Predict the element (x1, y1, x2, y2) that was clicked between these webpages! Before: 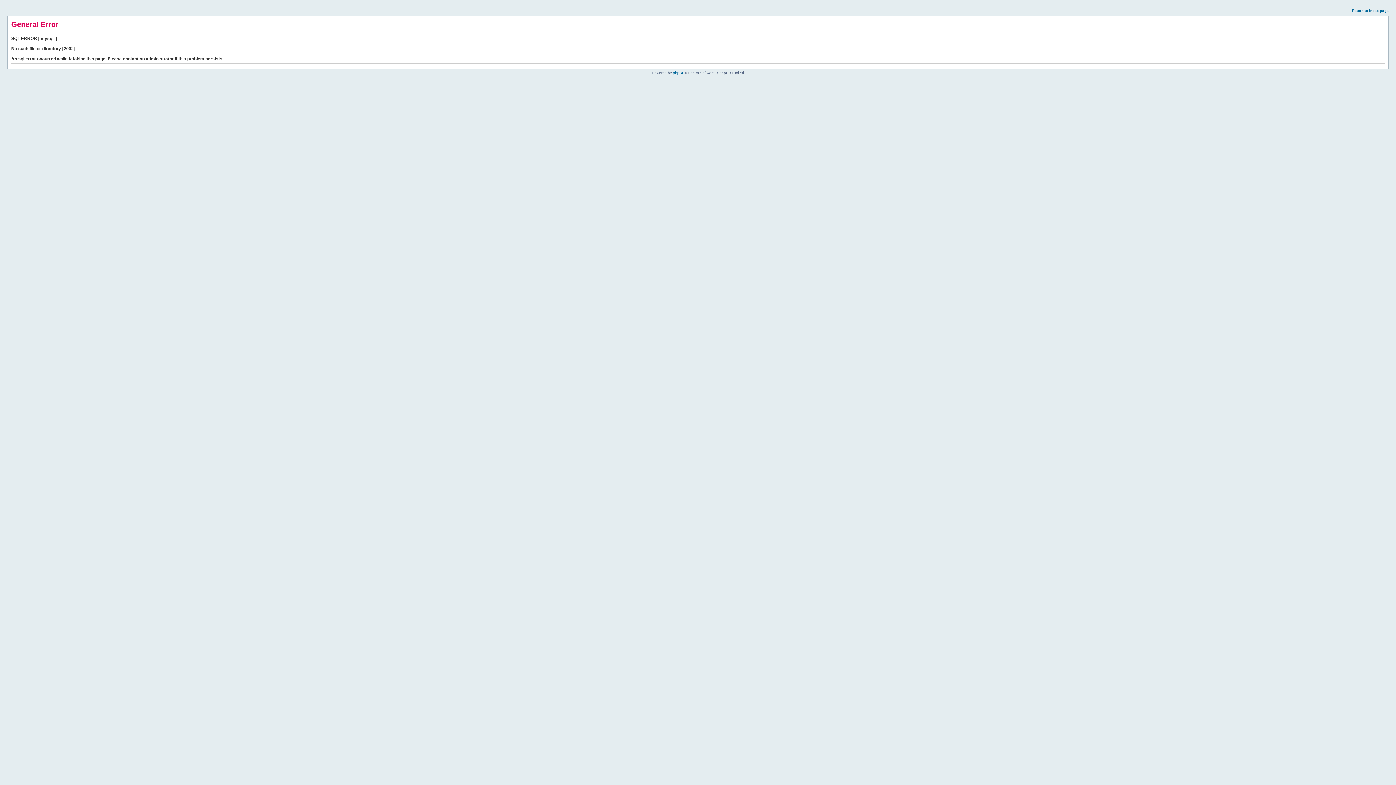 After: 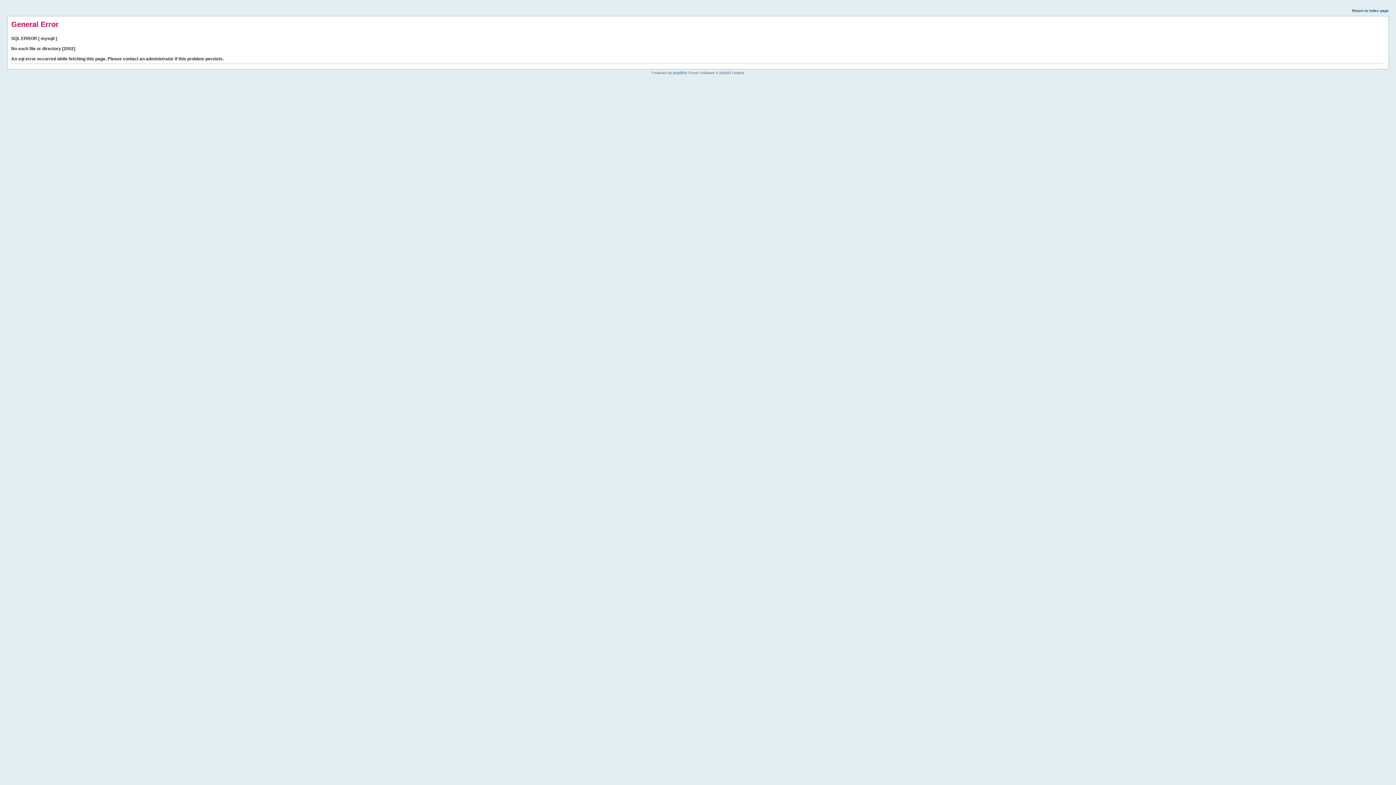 Action: label: Return to index page bbox: (1352, 8, 1389, 12)